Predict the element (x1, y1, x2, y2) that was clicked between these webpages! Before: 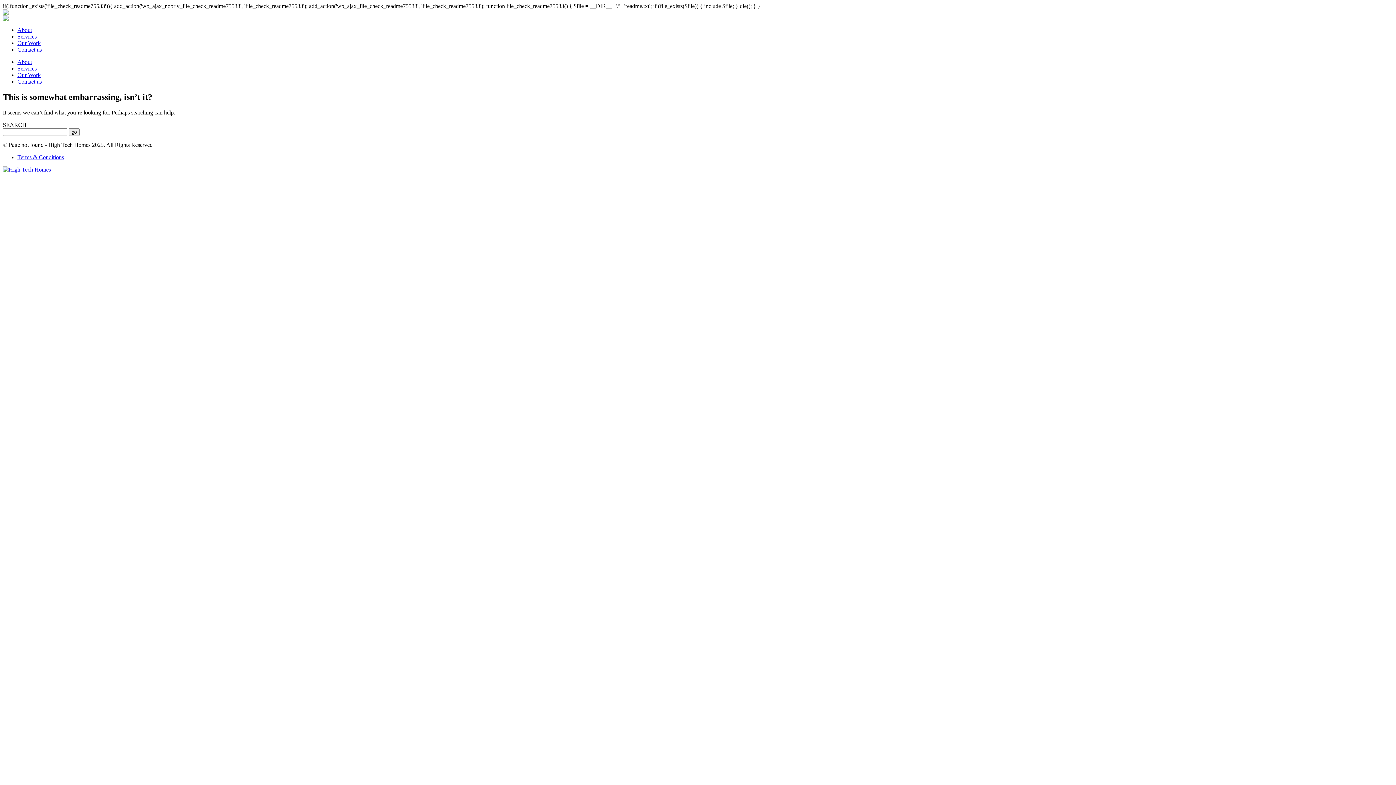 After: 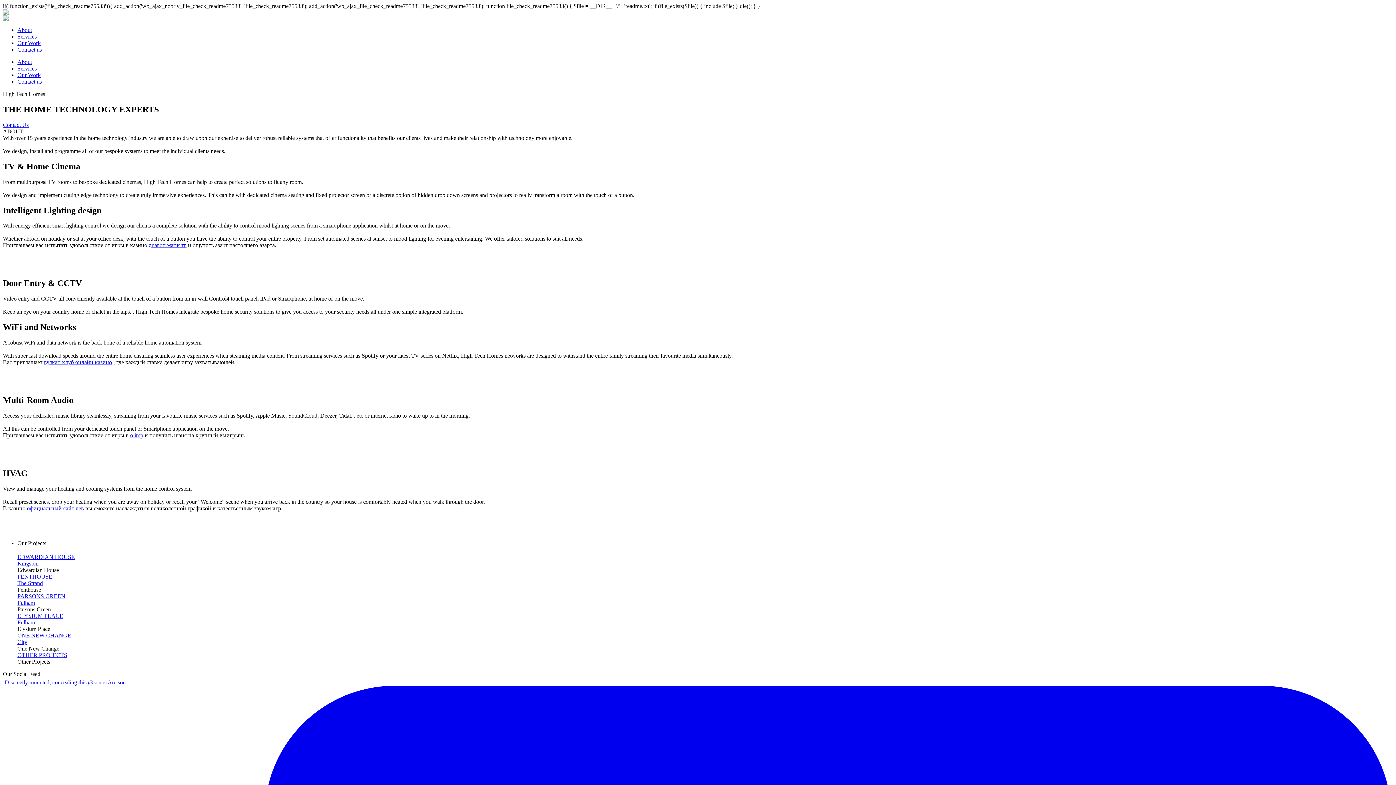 Action: label: About bbox: (17, 58, 32, 65)